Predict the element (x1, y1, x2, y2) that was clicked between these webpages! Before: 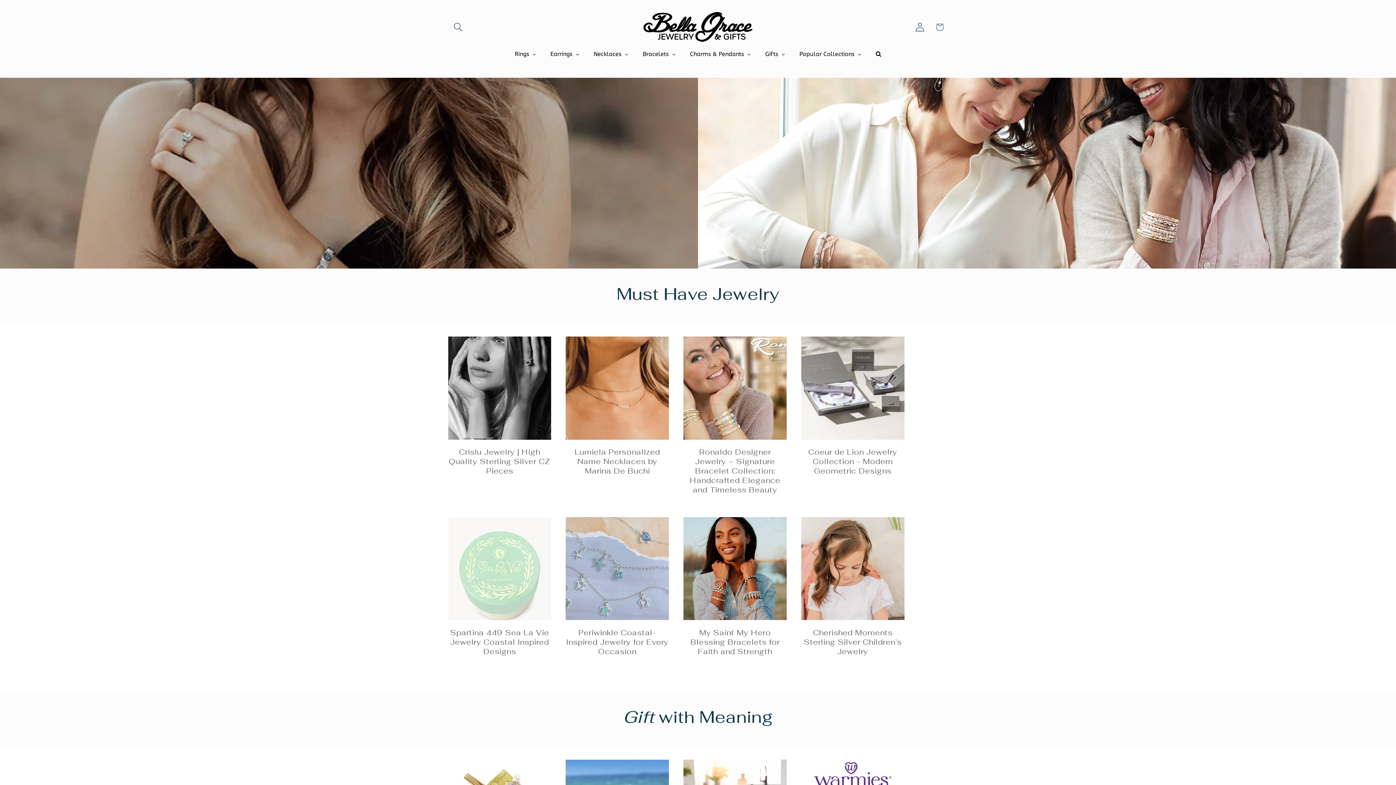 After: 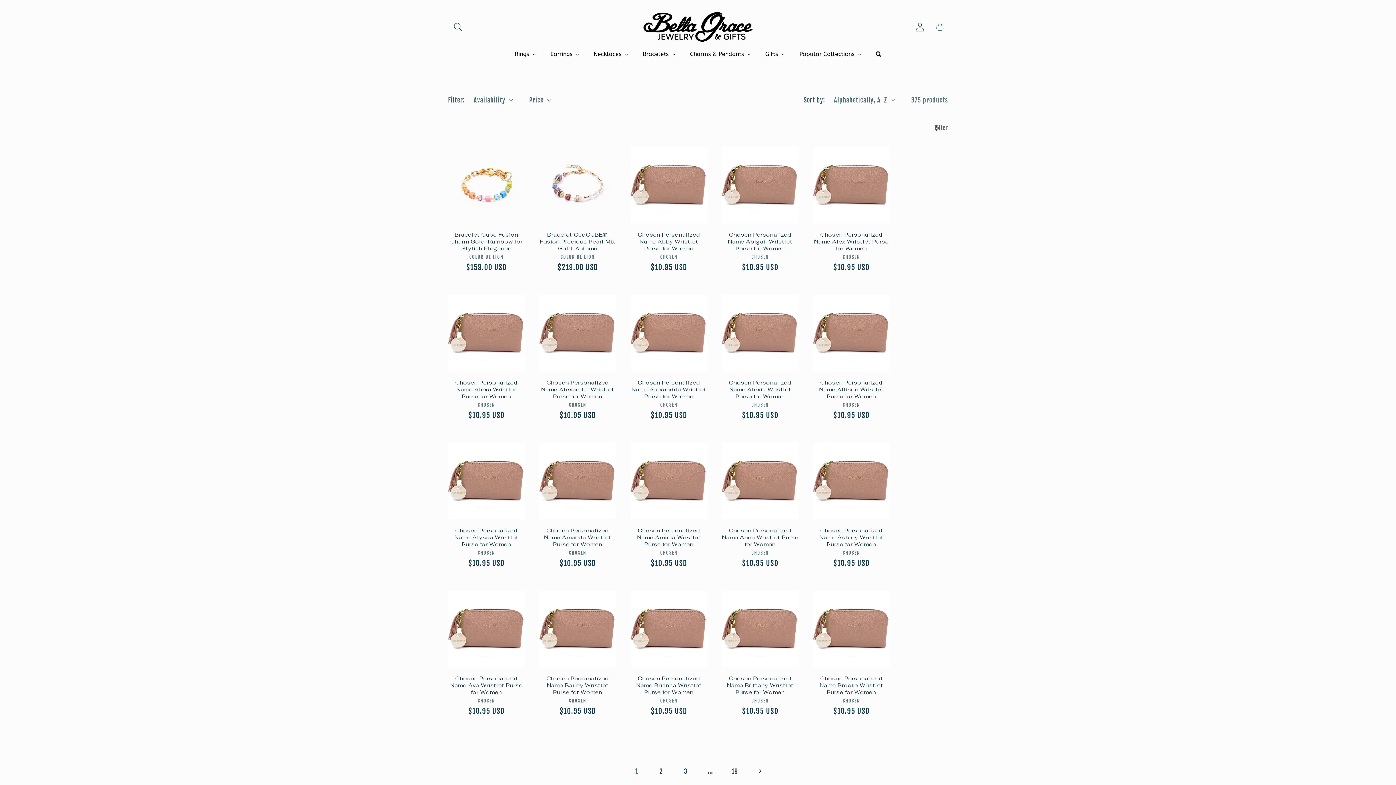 Action: label: Popular Collections bbox: (792, 45, 868, 63)